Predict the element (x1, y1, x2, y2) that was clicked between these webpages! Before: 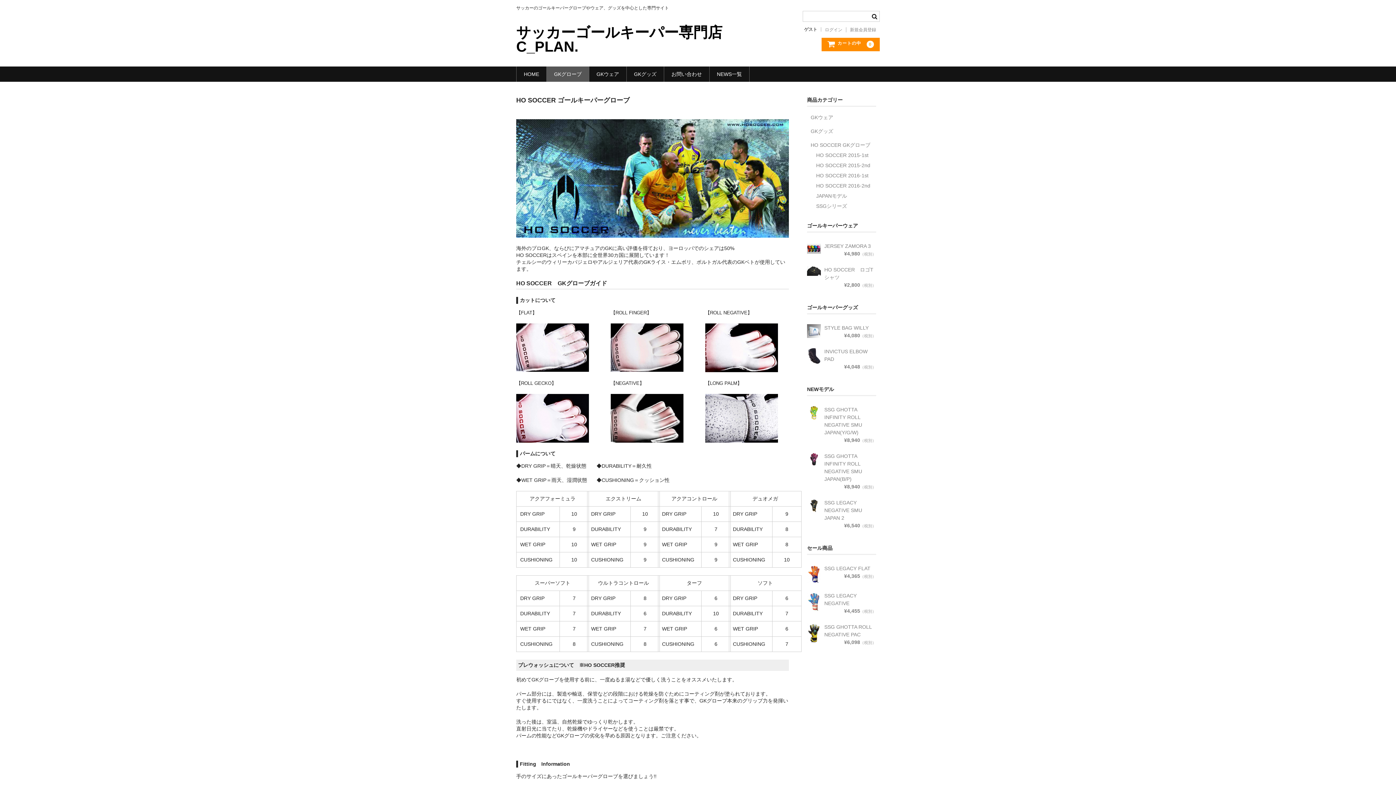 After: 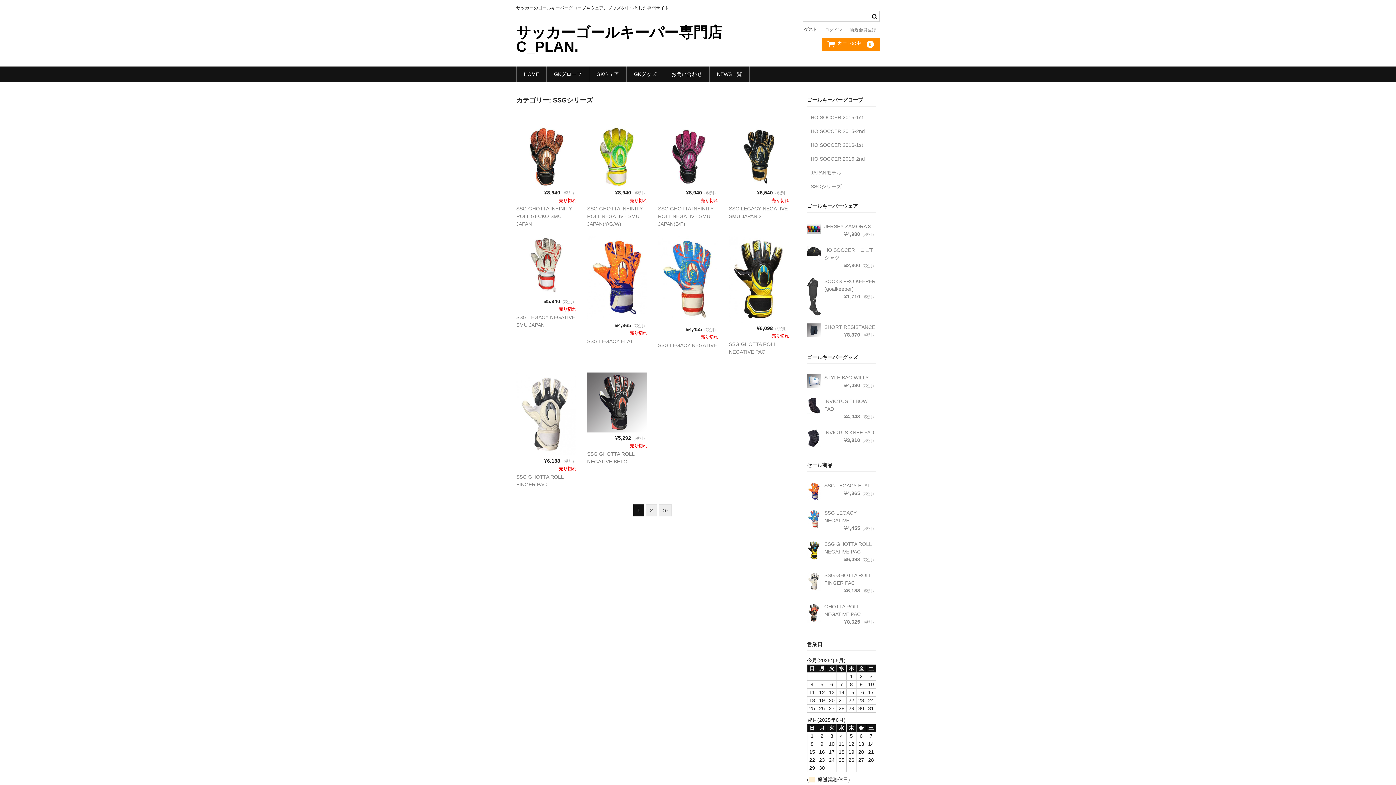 Action: label: SSGシリーズ bbox: (816, 201, 878, 211)